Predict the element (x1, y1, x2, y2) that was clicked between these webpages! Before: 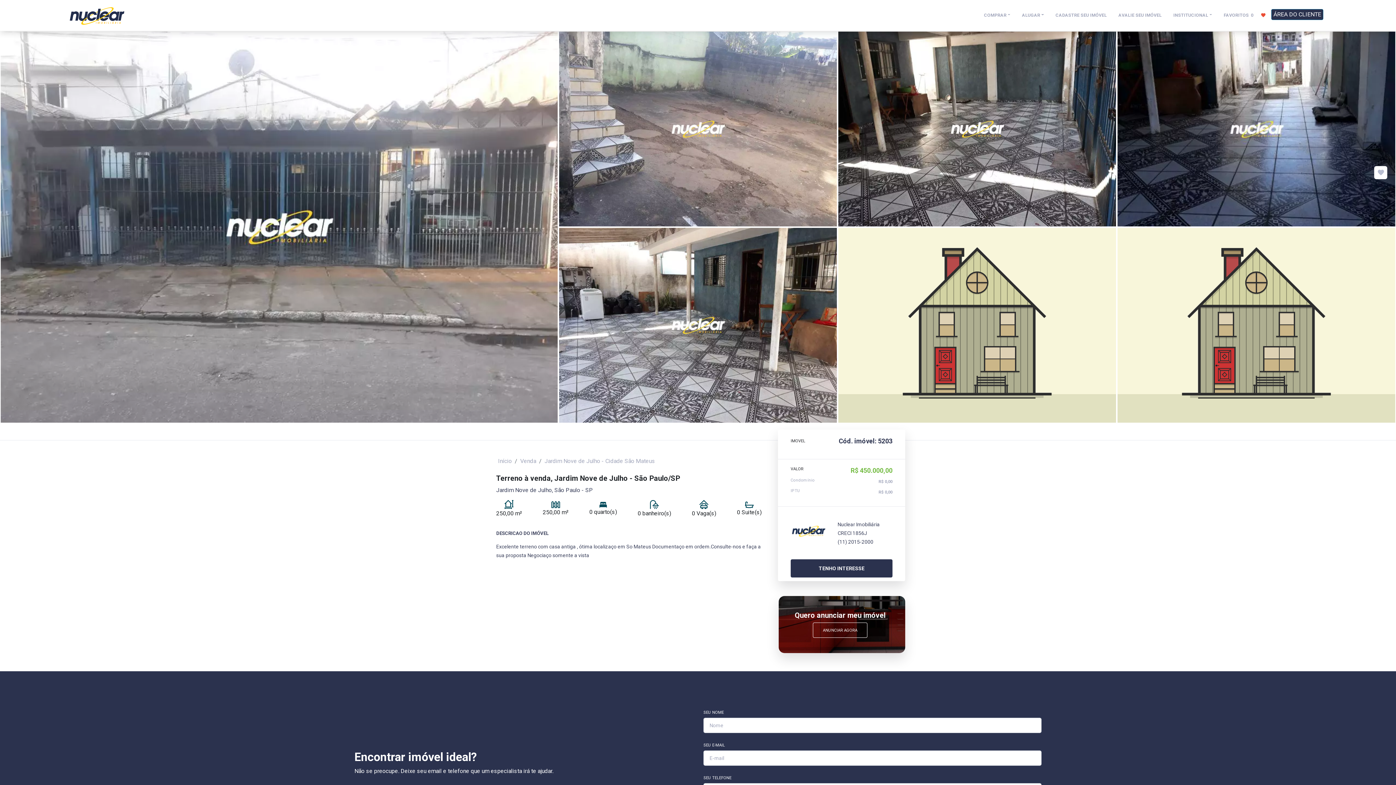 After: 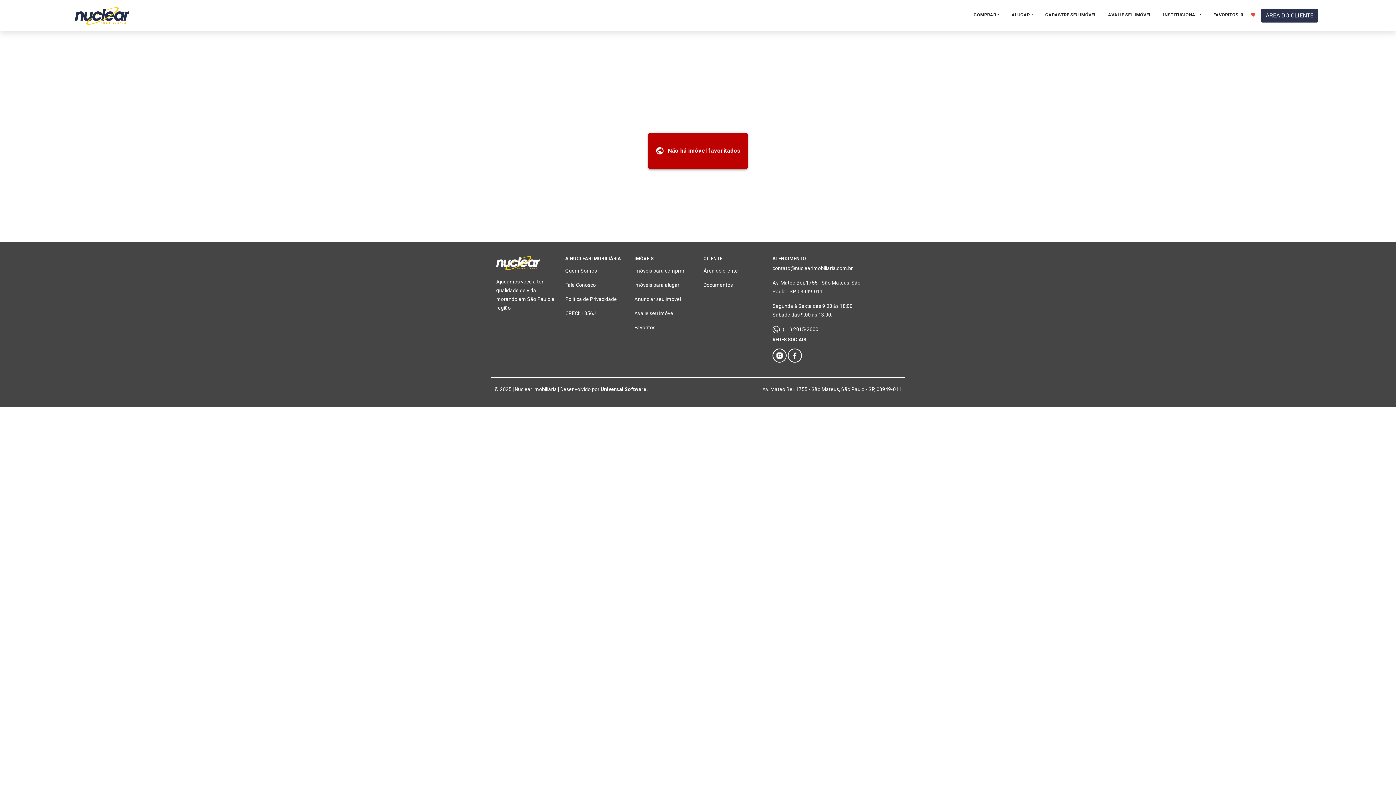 Action: bbox: (1218, 8, 1271, 22) label: FAVORITOS 0 